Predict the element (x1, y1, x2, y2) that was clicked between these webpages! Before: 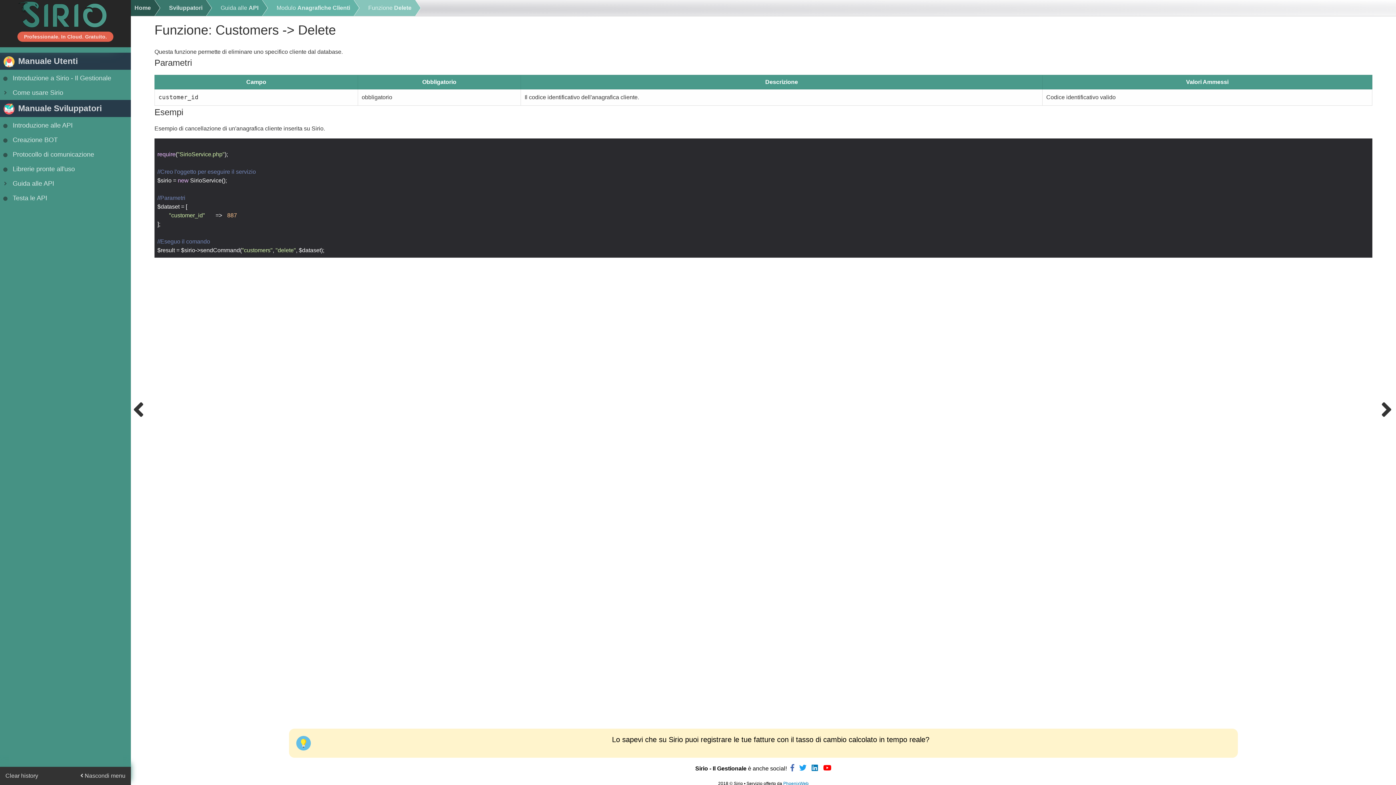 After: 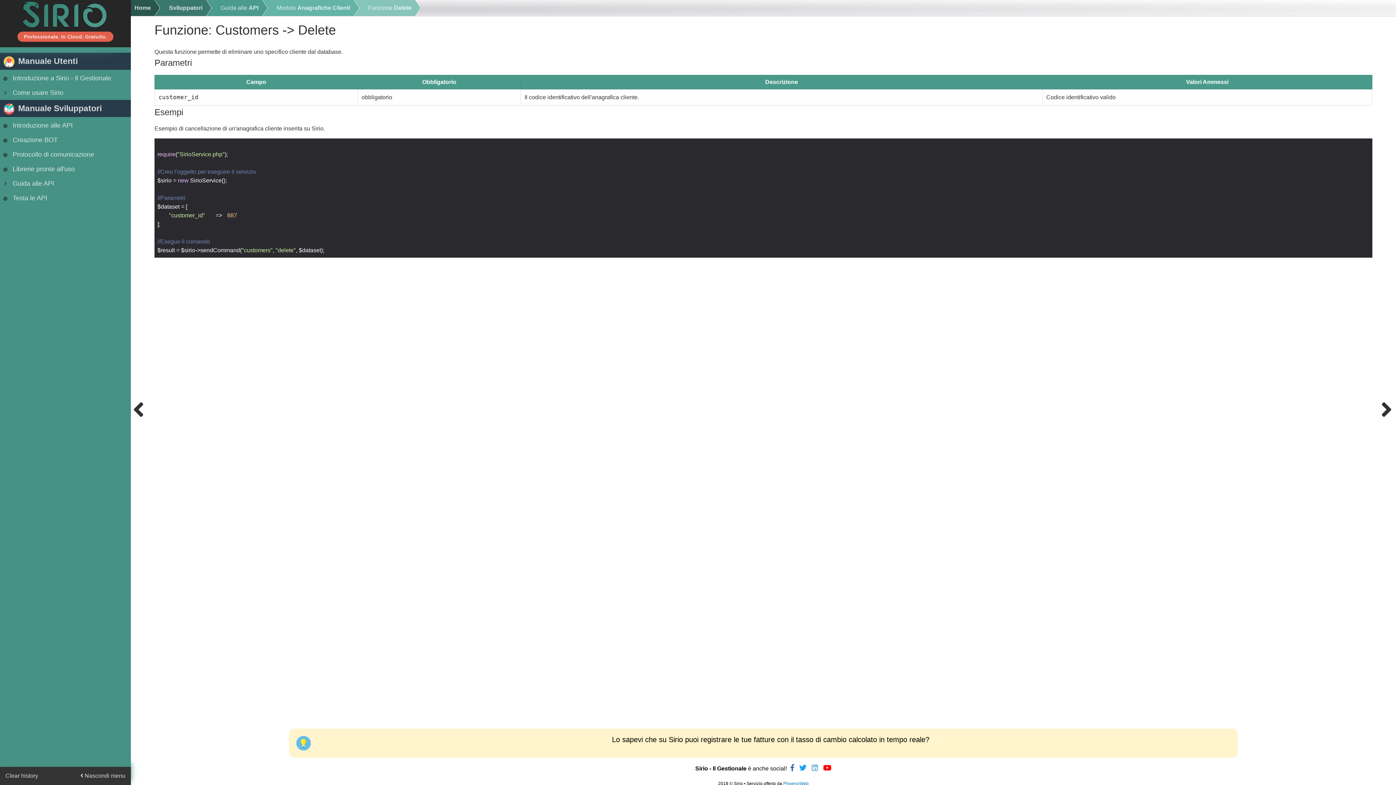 Action: bbox: (811, 765, 818, 772)